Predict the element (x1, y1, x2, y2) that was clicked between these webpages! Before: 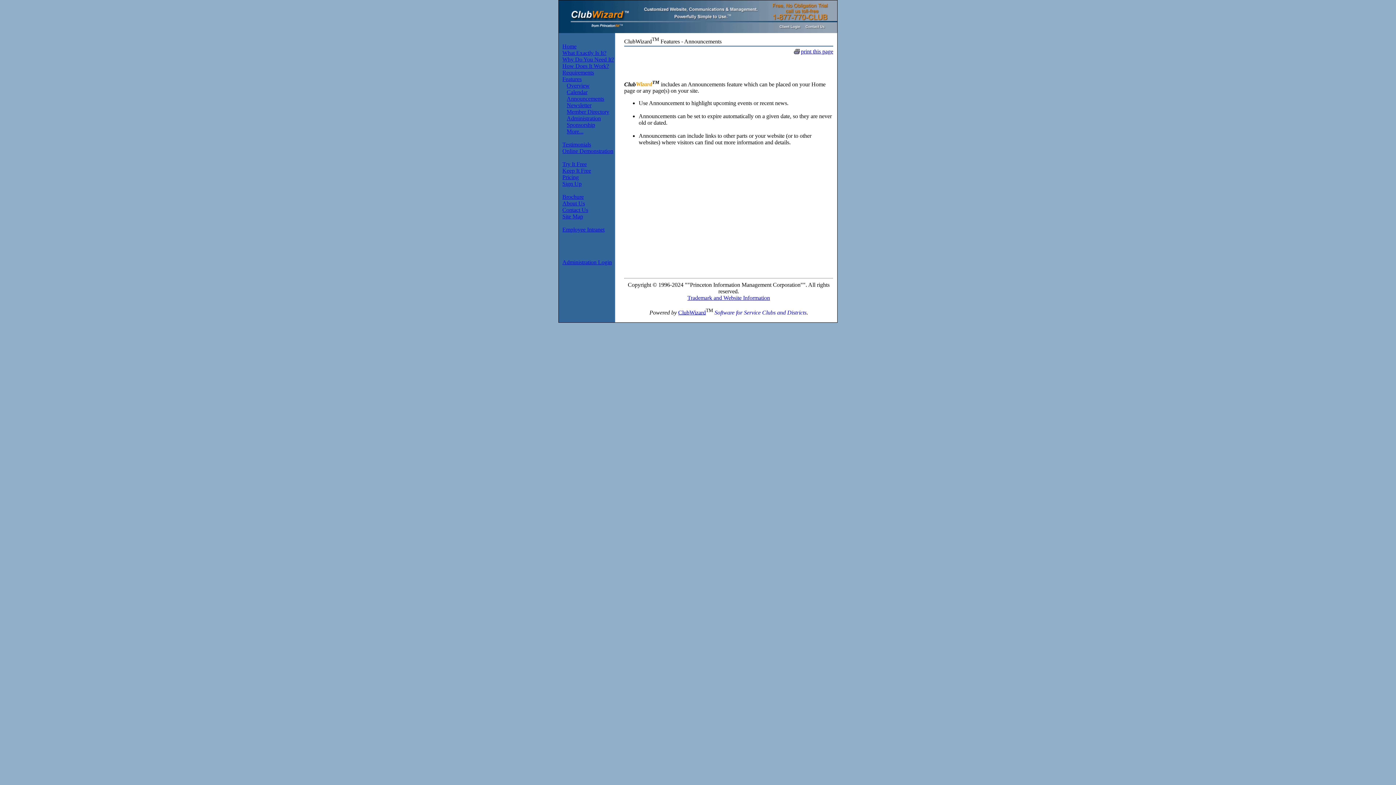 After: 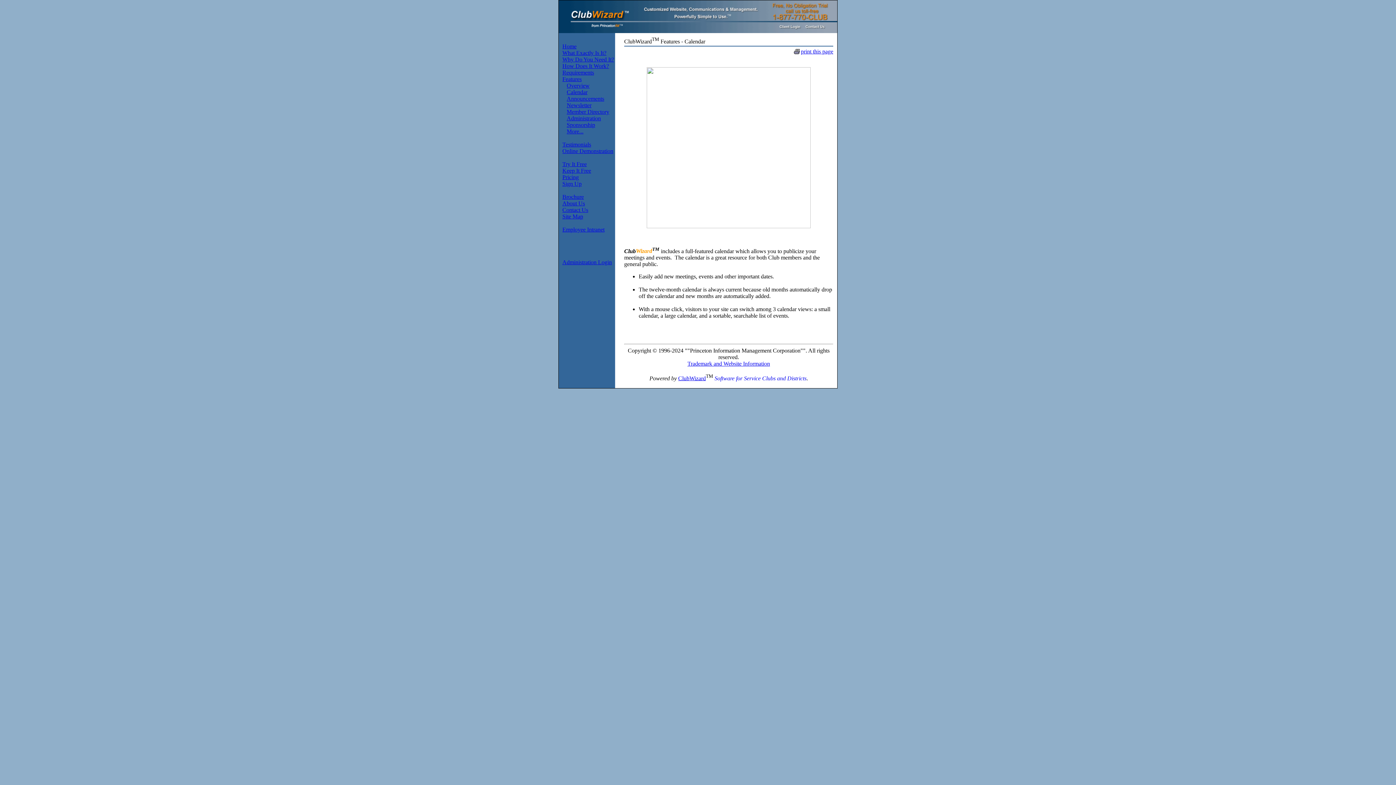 Action: bbox: (566, 89, 587, 95) label: Calendar